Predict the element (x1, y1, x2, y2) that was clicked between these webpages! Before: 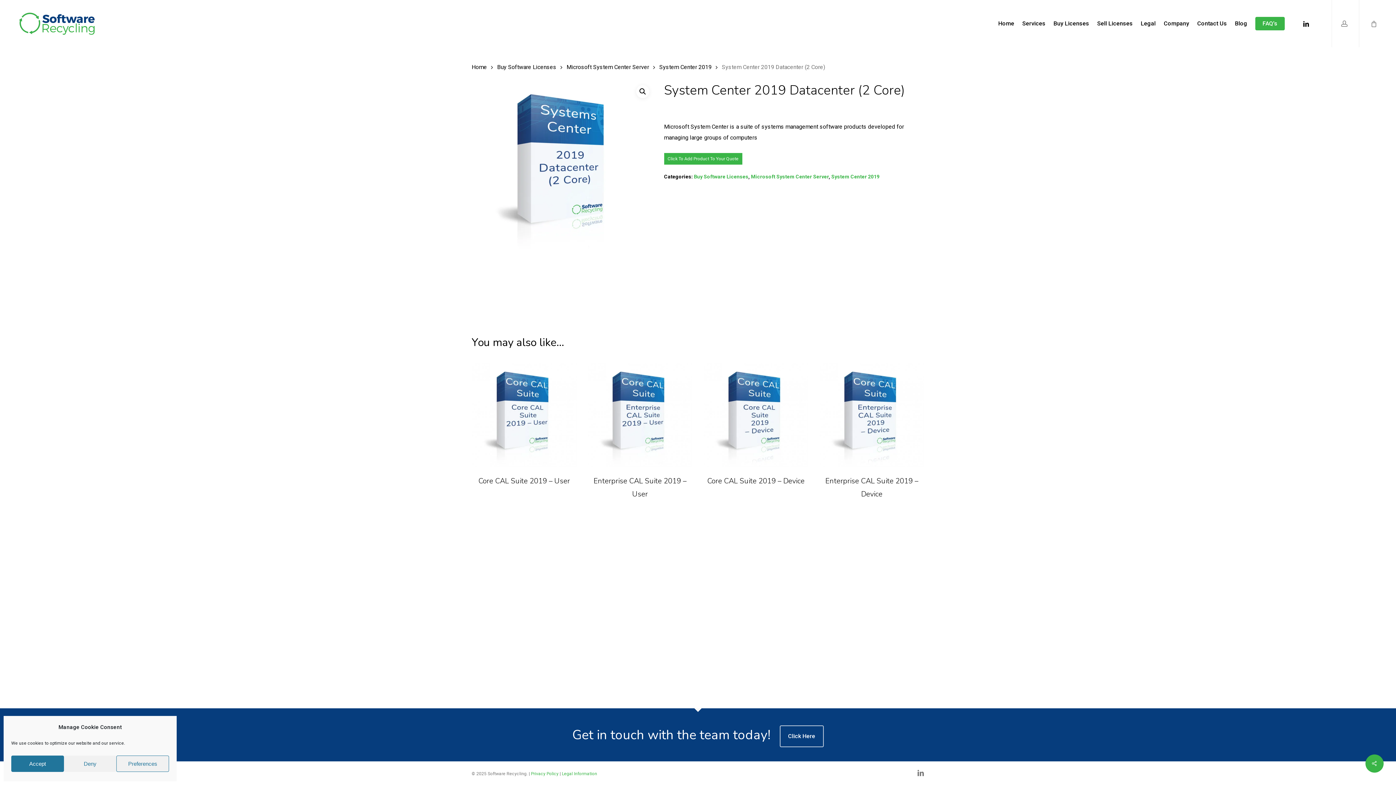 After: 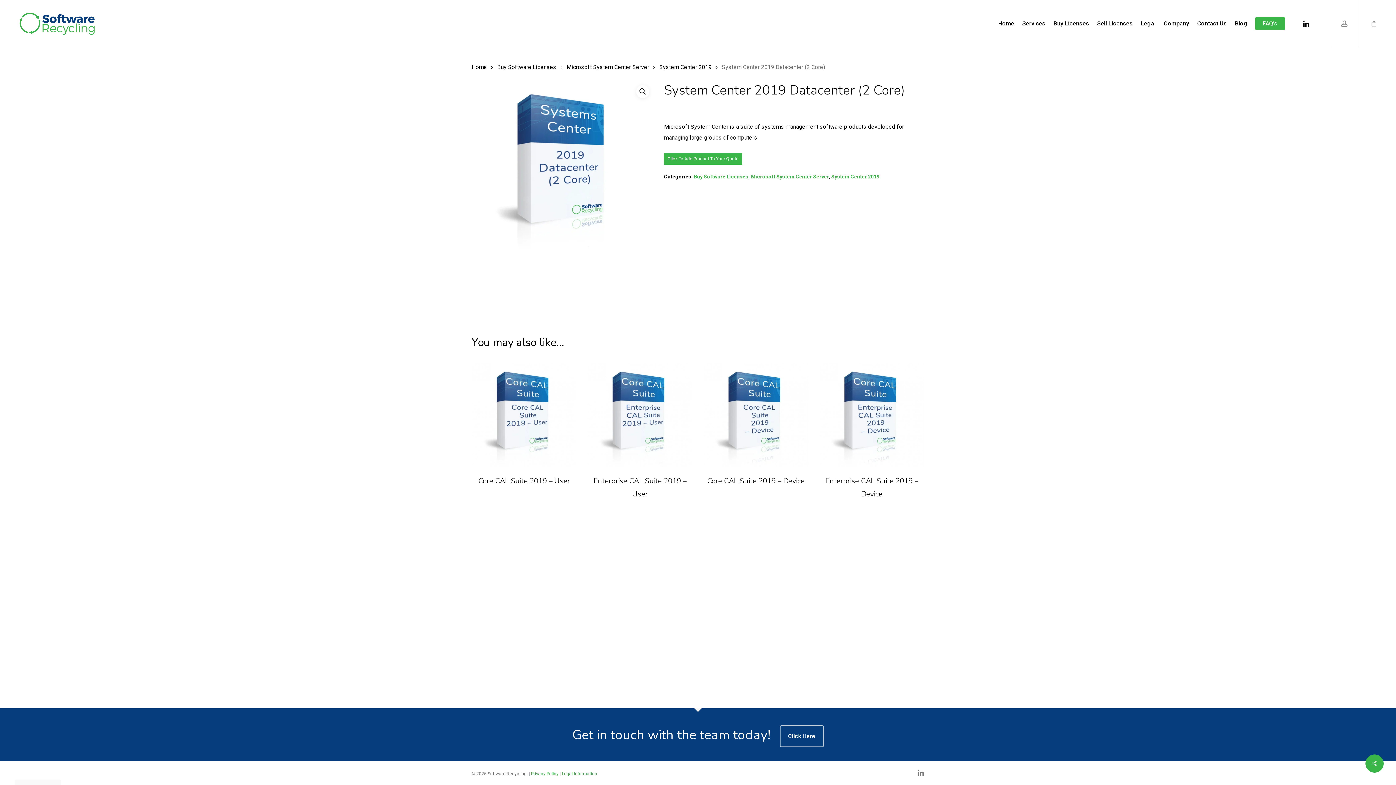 Action: label: Deny bbox: (63, 756, 116, 772)